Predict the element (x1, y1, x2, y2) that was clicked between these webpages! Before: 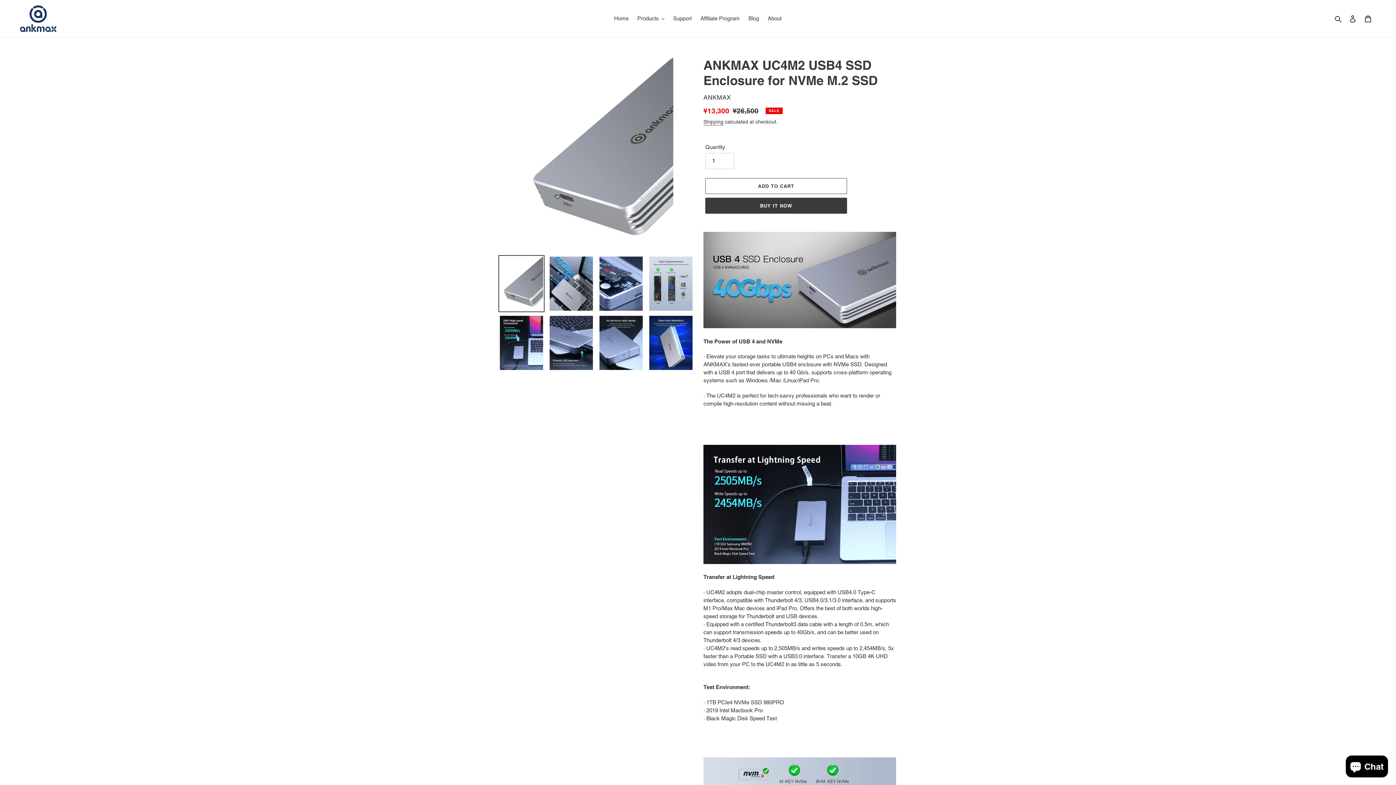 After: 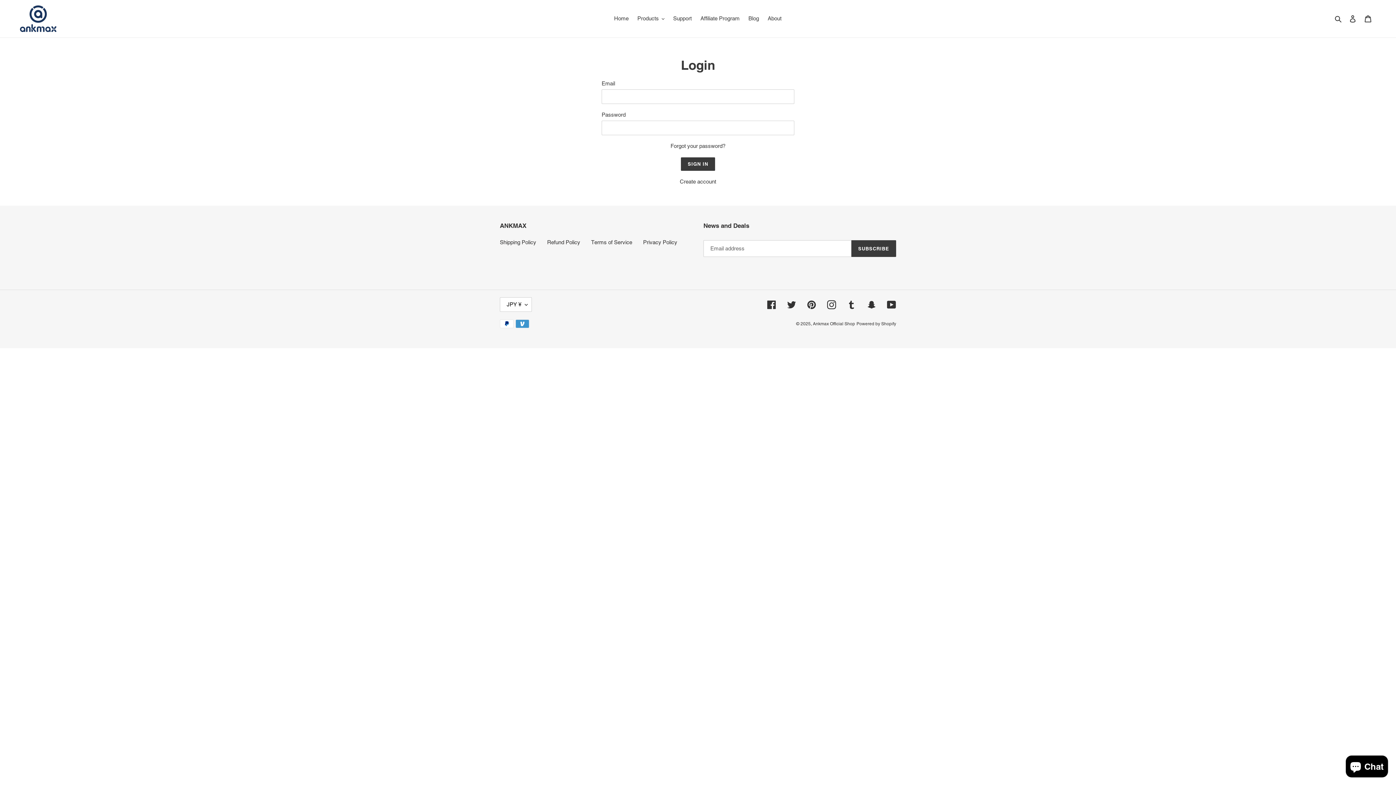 Action: bbox: (1345, 10, 1360, 26) label: Log in